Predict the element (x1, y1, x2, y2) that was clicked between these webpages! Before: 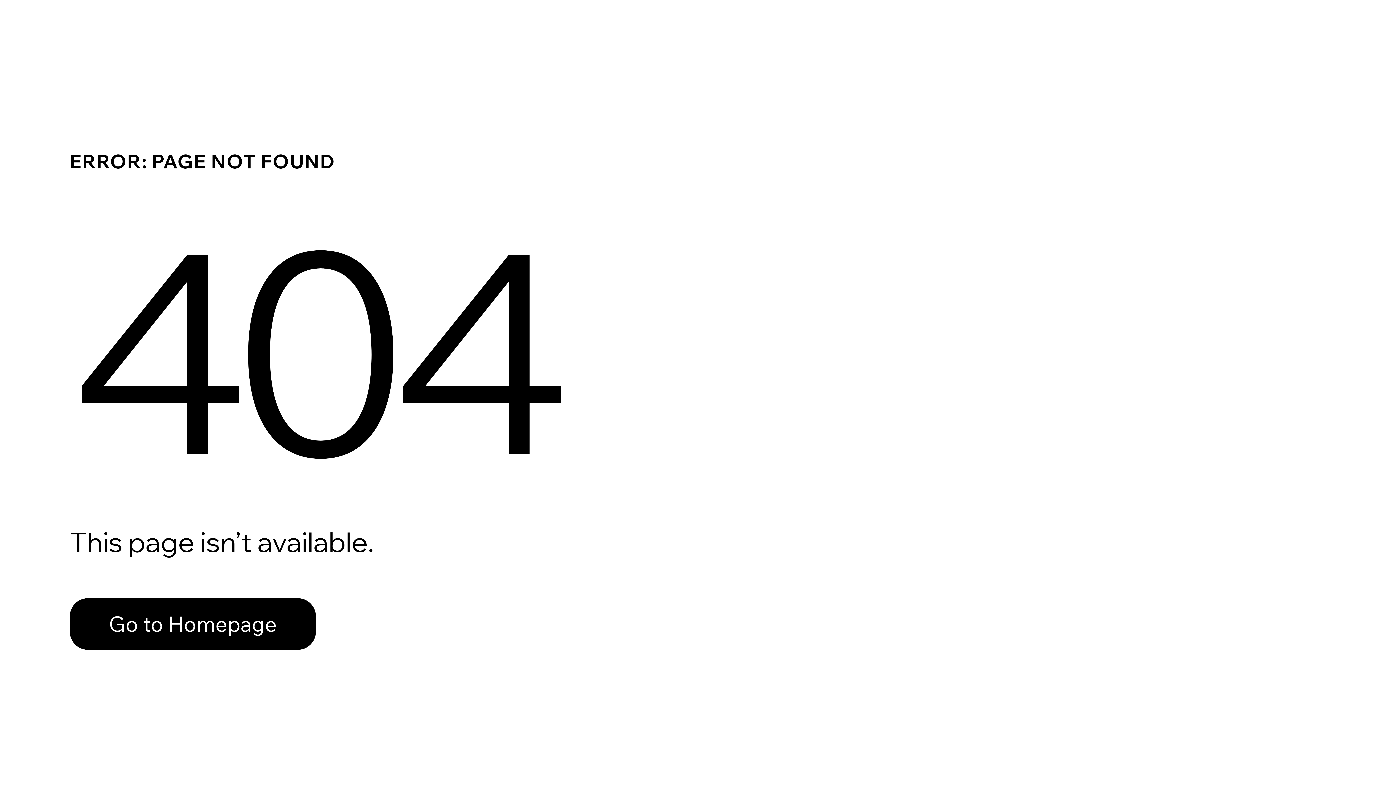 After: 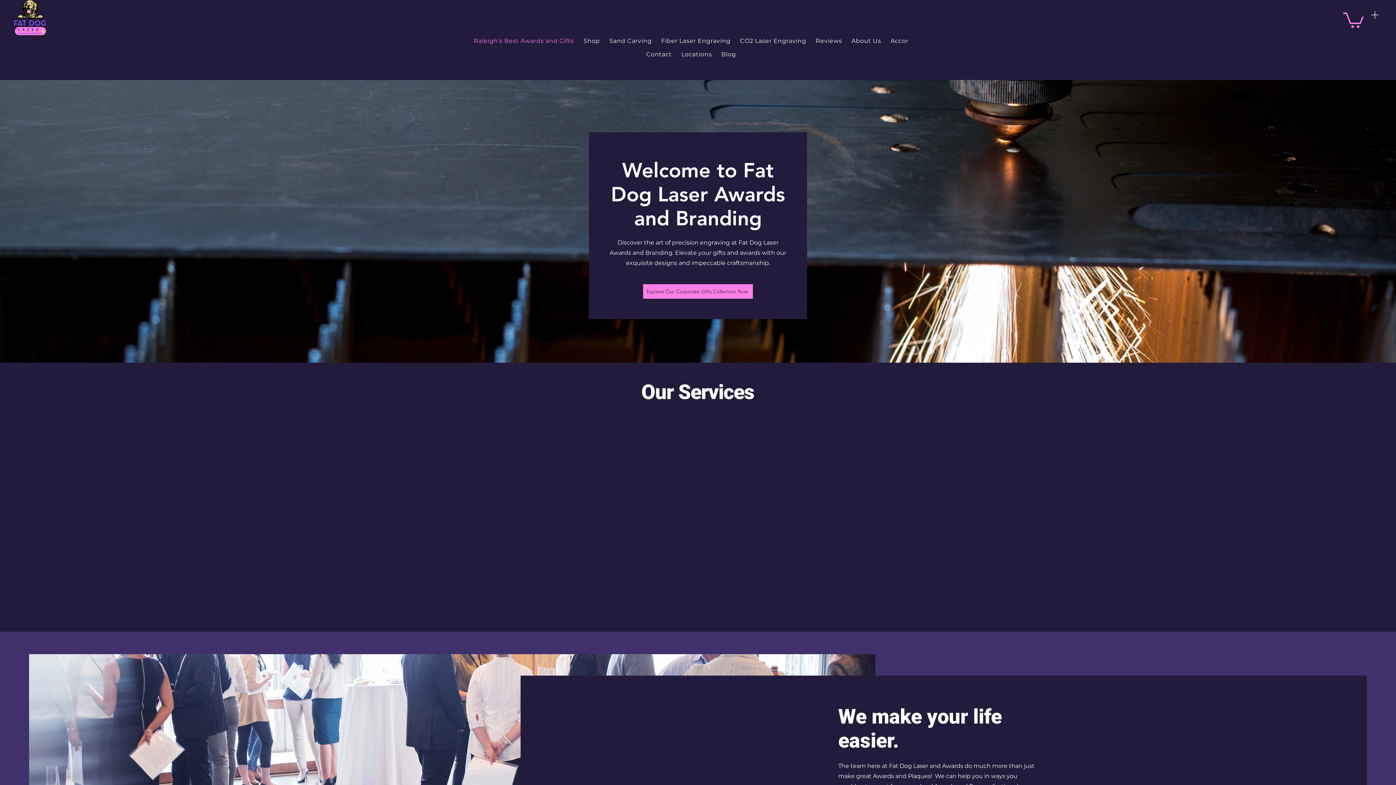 Action: bbox: (69, 598, 316, 650) label: Go to Homepage